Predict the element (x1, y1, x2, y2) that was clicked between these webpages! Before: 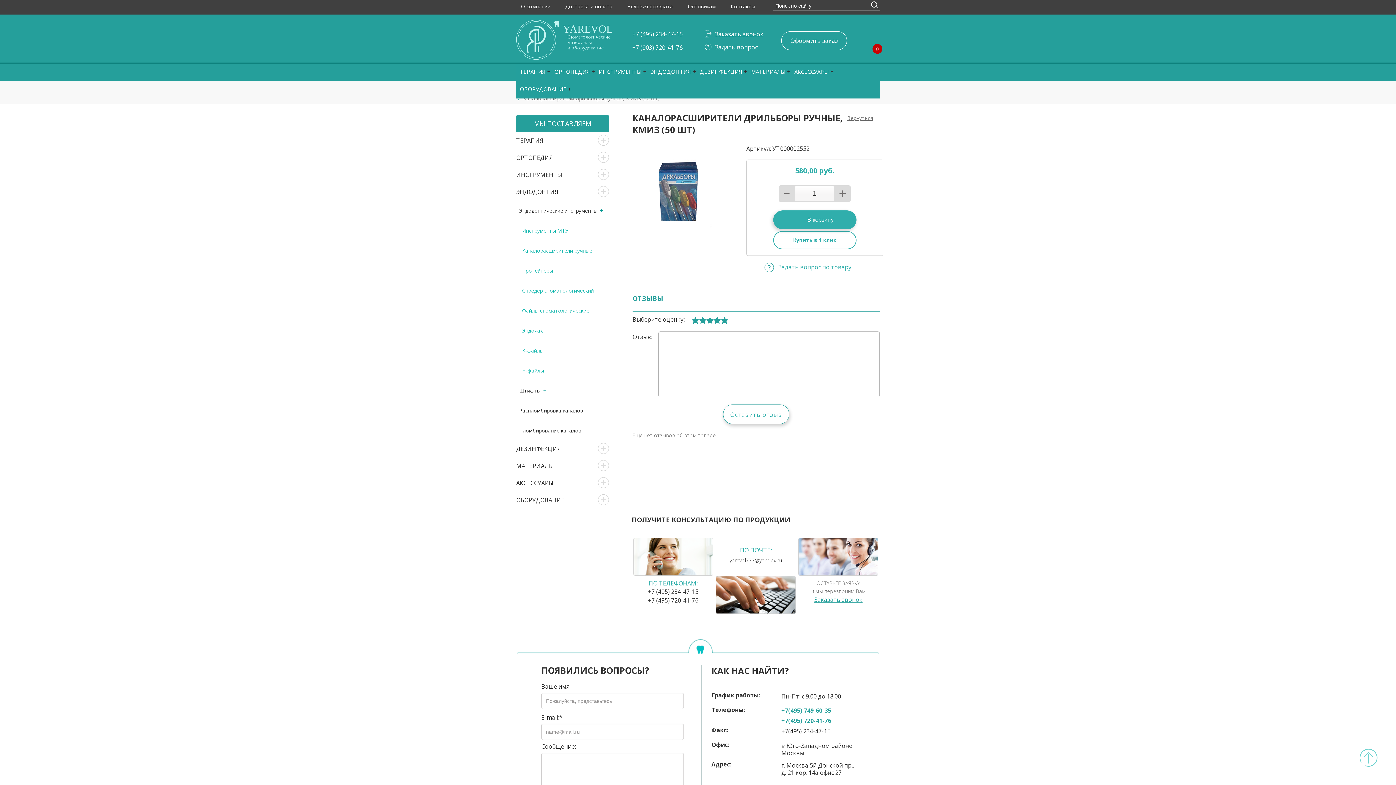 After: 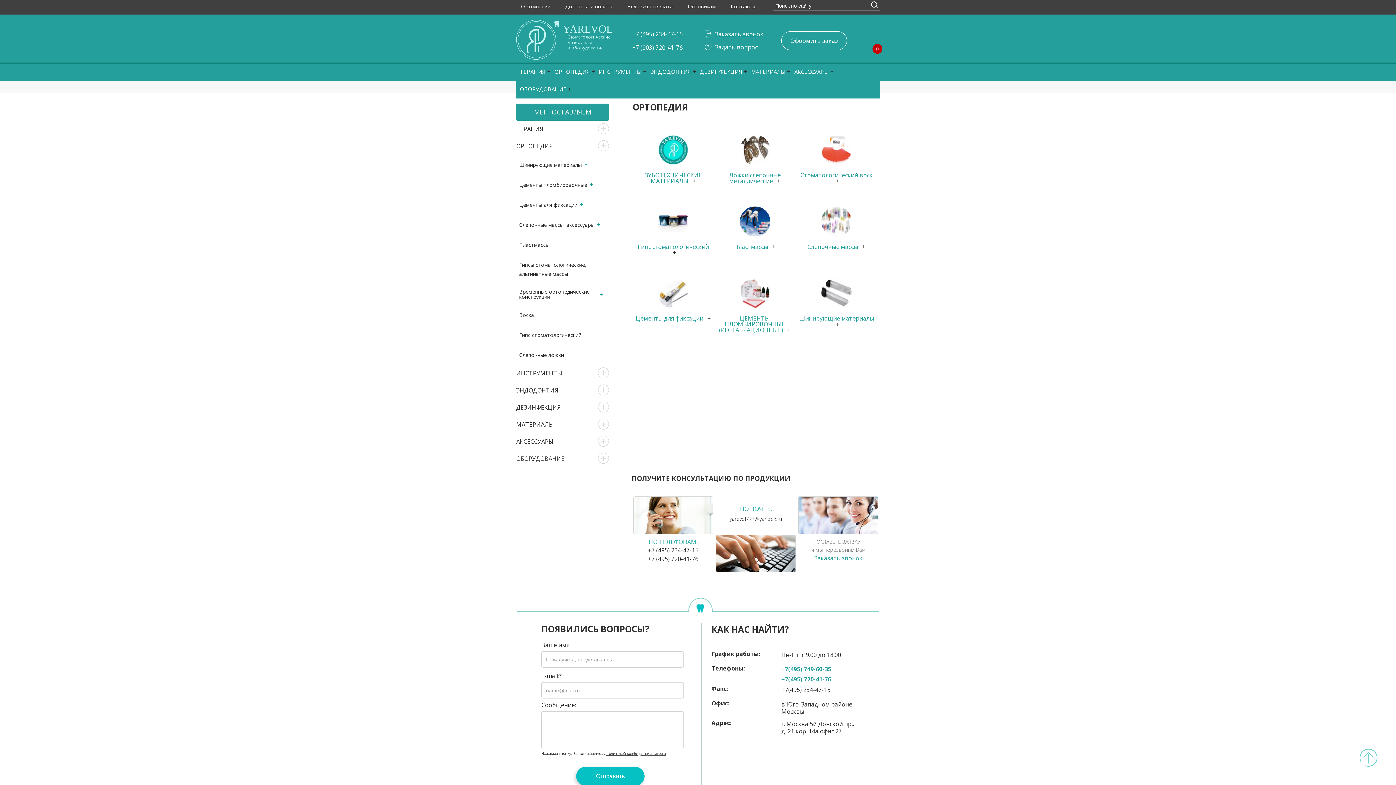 Action: bbox: (516, 153, 553, 161) label: ОРТОПЕДИЯ